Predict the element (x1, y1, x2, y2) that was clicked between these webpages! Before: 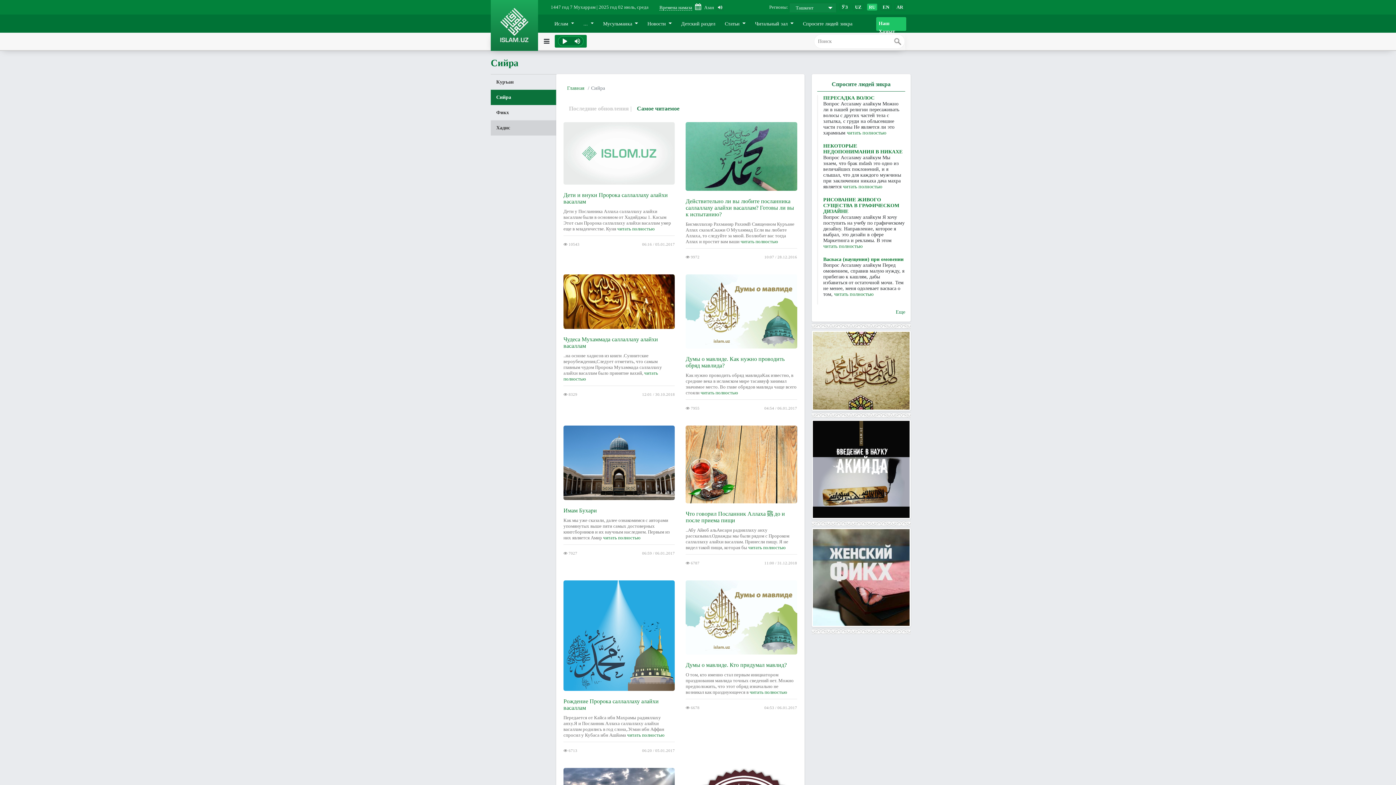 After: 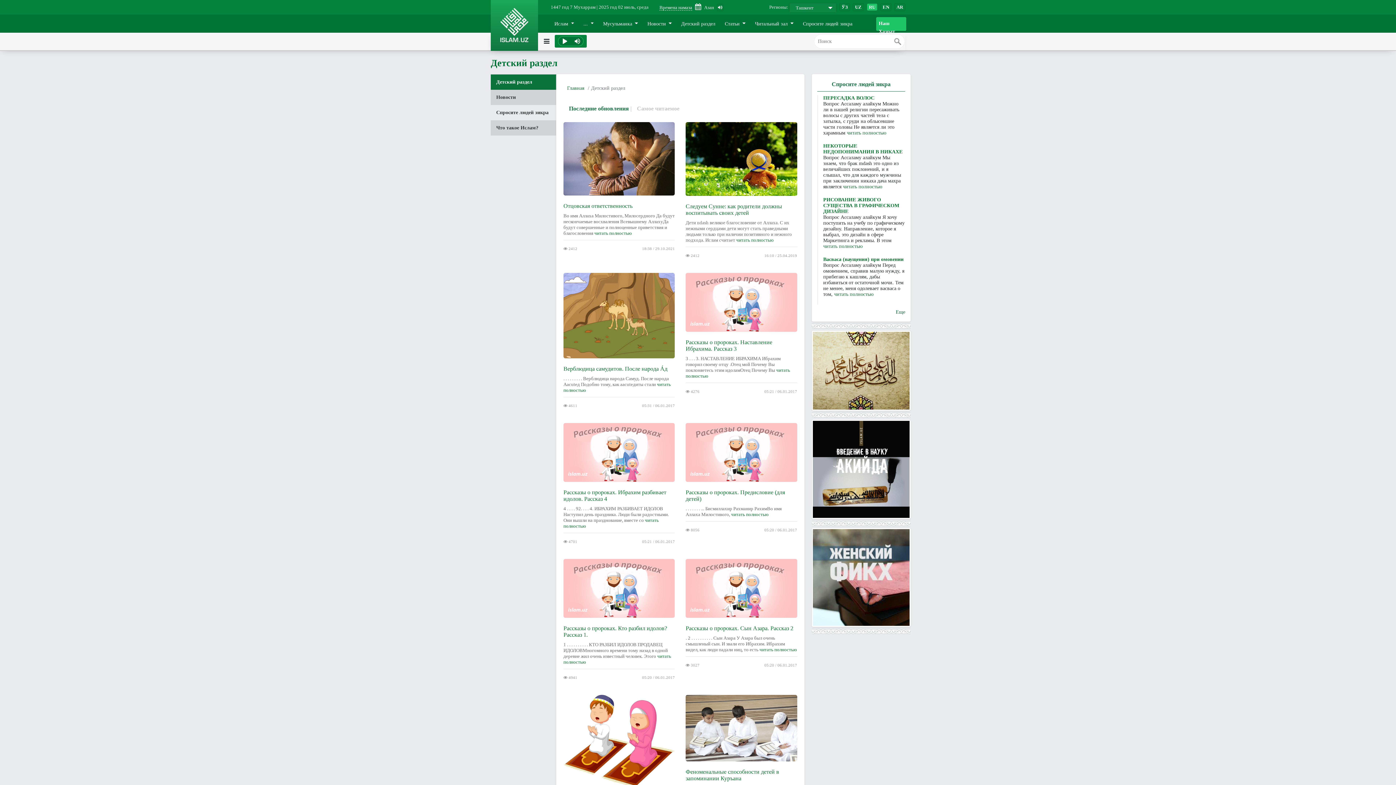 Action: label: Детский раздел bbox: (679, 18, 717, 29)